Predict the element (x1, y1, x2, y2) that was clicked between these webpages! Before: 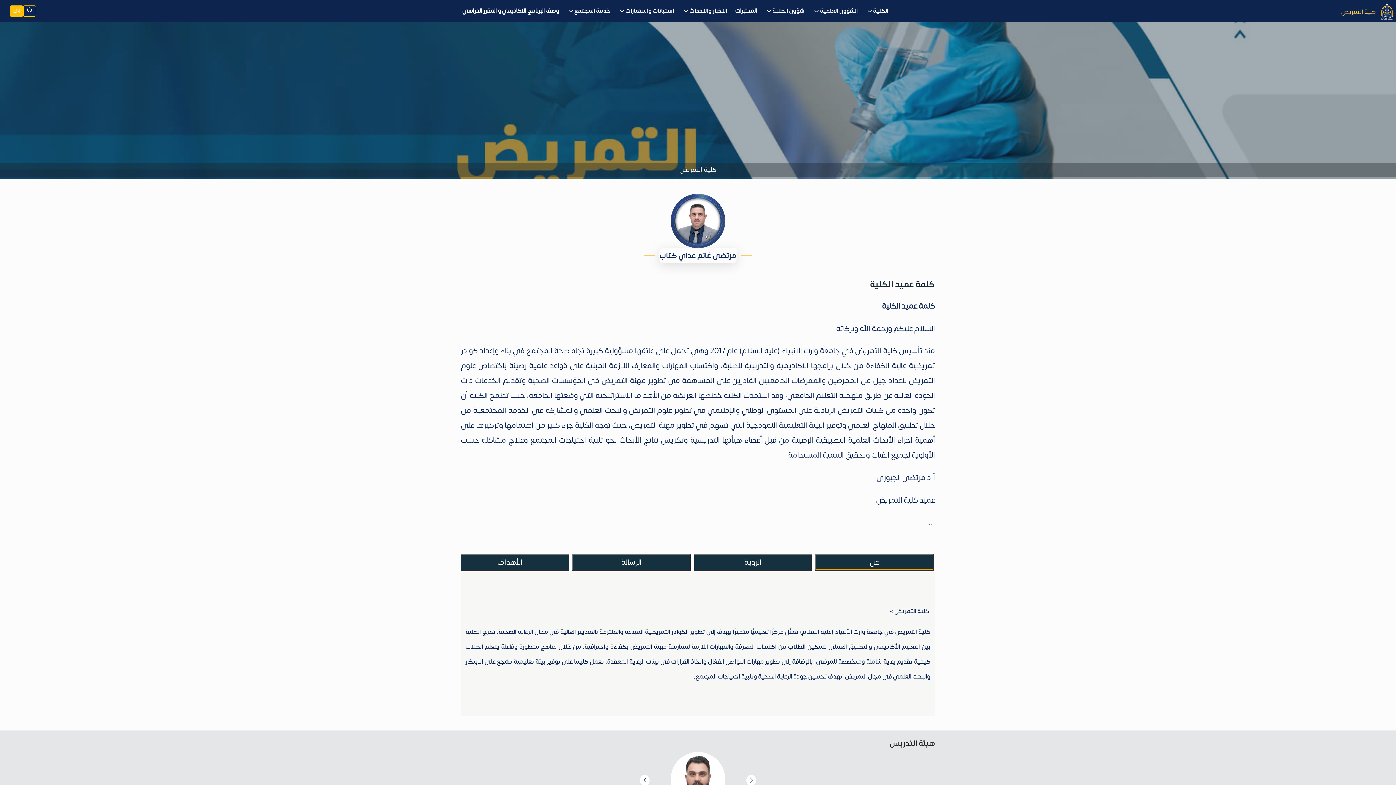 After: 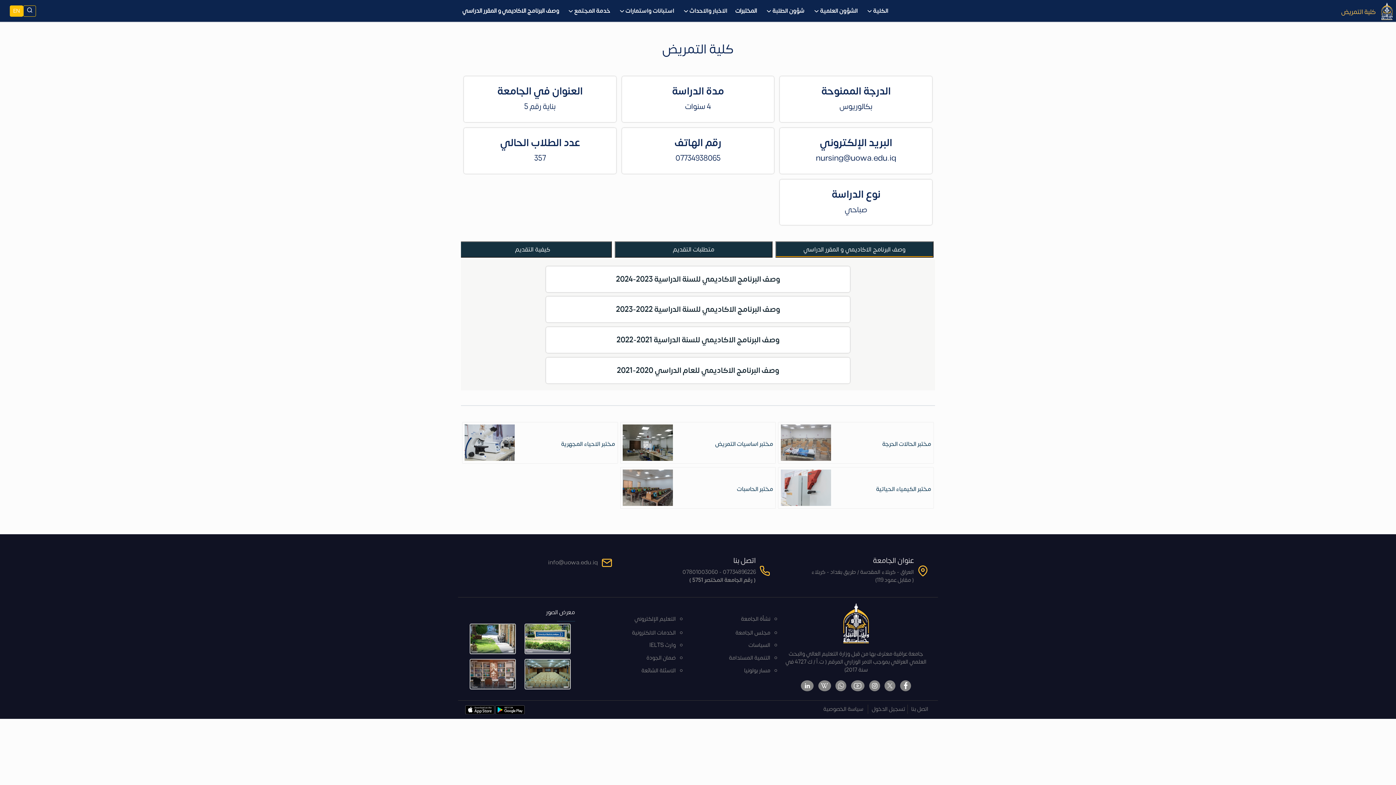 Action: bbox: (458, 0, 563, 21) label: وصف البرنامج الاكاديمي و المقرر الدراسي